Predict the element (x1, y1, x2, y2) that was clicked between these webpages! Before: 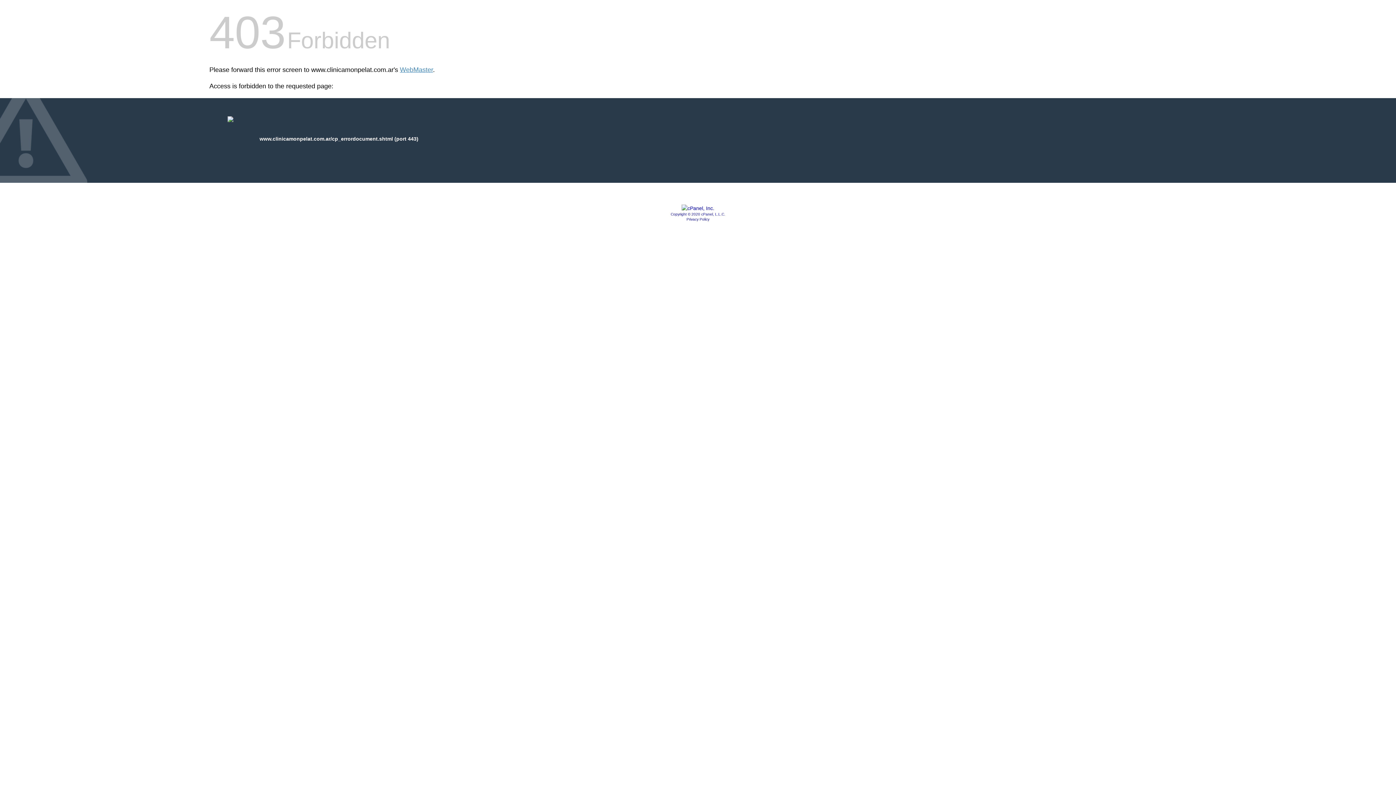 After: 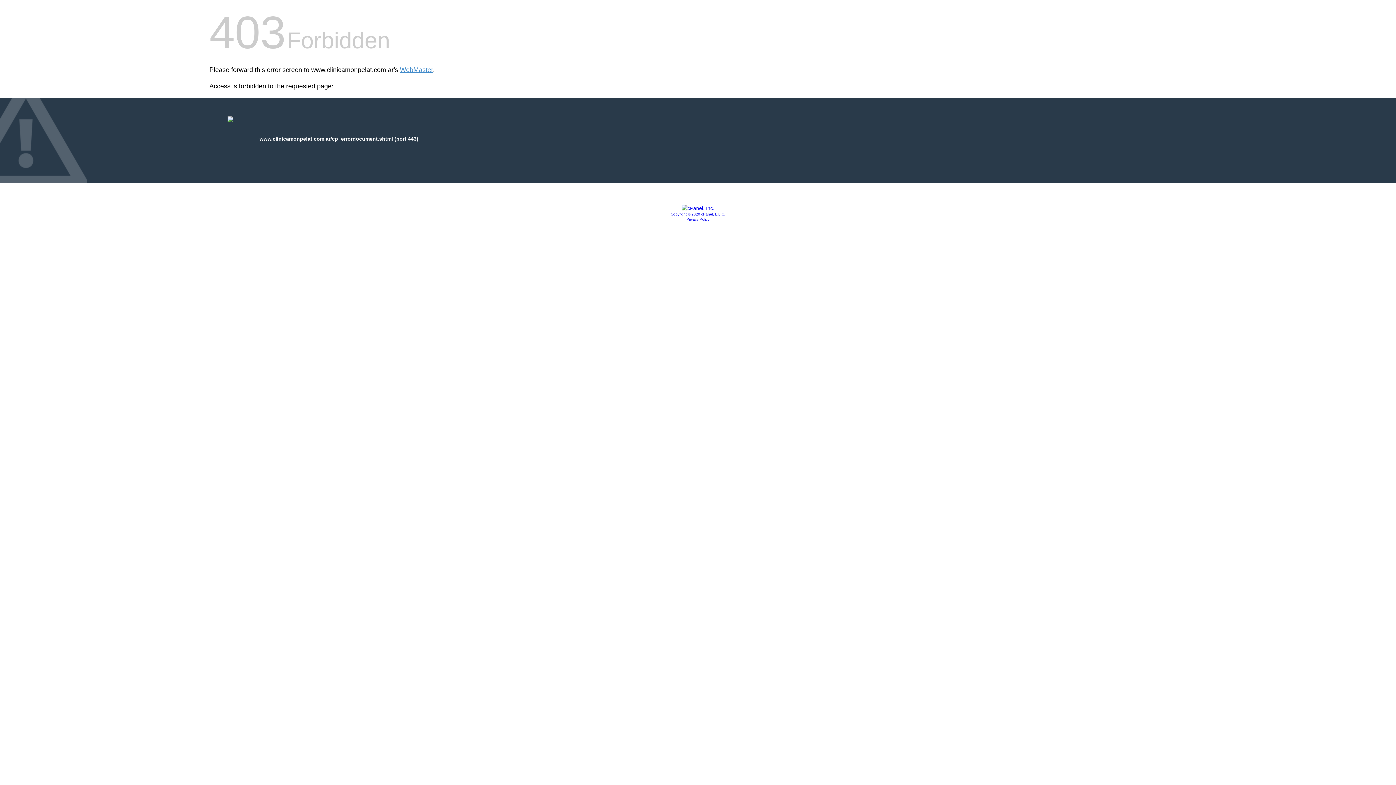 Action: bbox: (670, 212, 725, 216) label: Copyright © 2020 cPanel, L.L.C.